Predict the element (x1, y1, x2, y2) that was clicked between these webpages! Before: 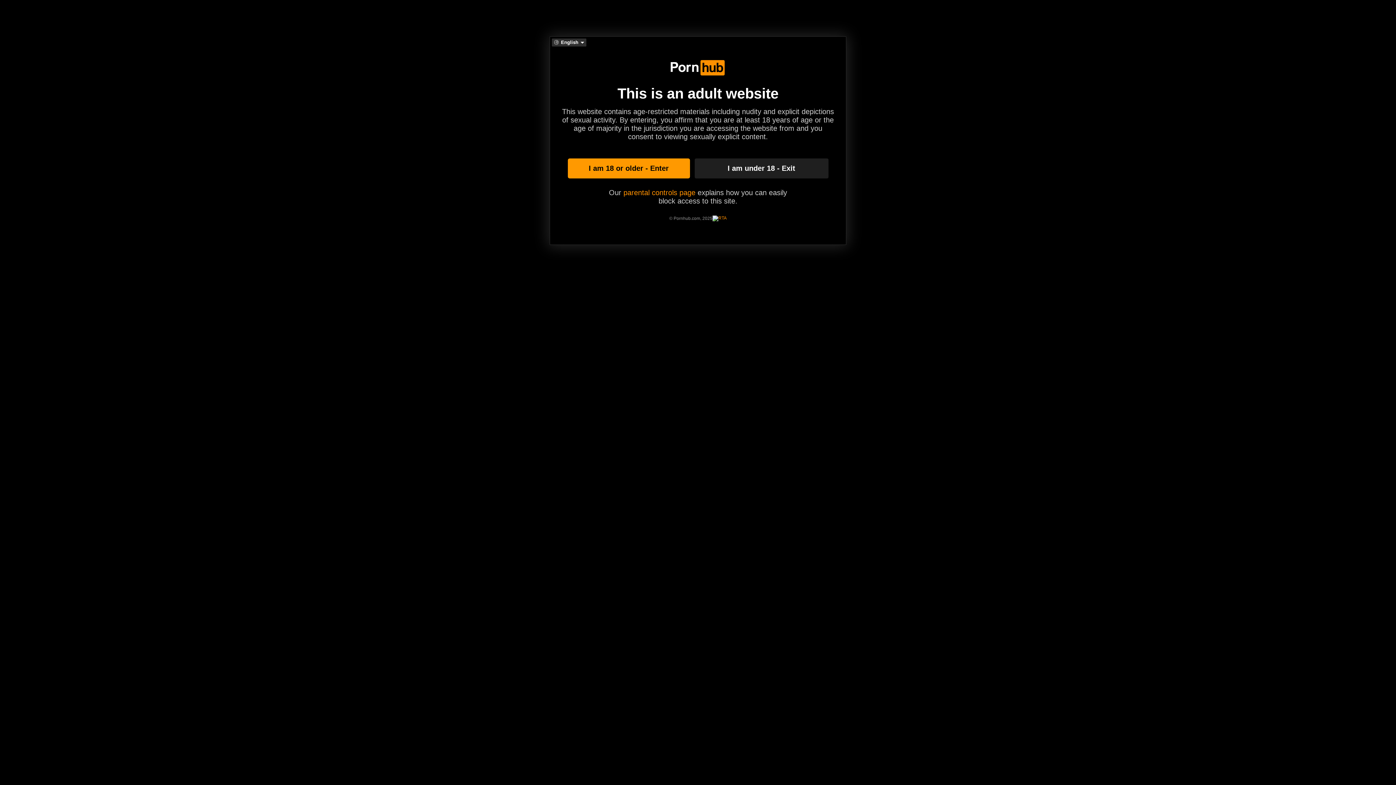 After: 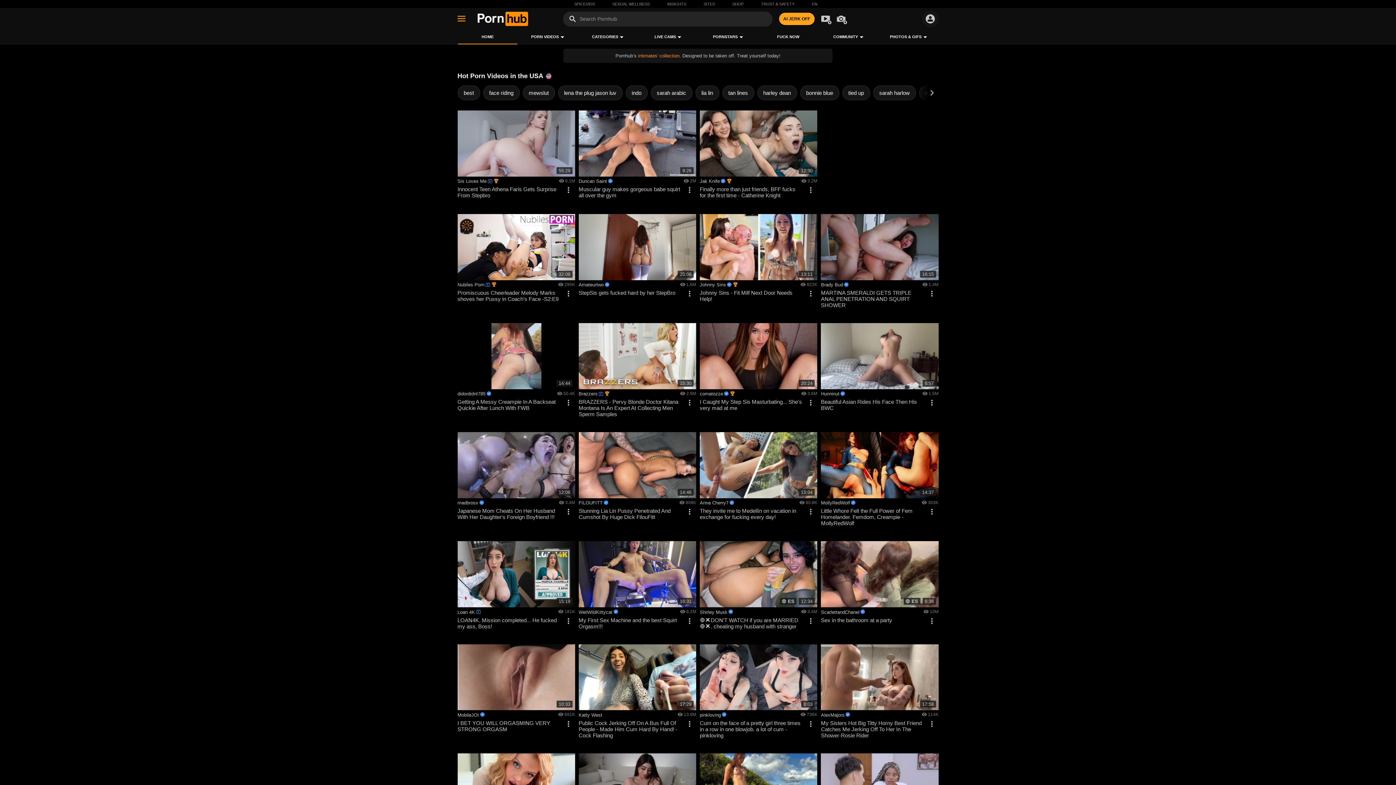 Action: bbox: (567, 158, 690, 178) label: I am 18 or older - Enter